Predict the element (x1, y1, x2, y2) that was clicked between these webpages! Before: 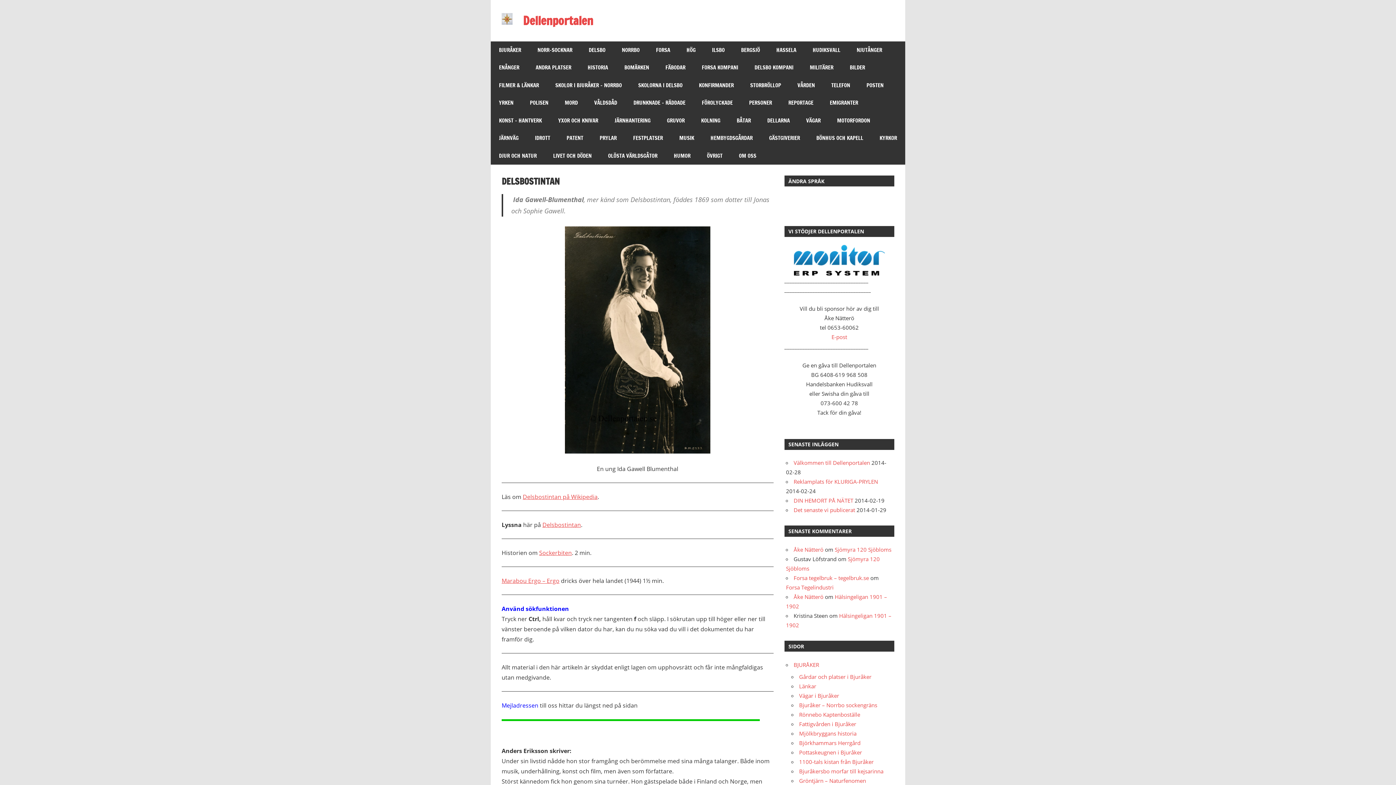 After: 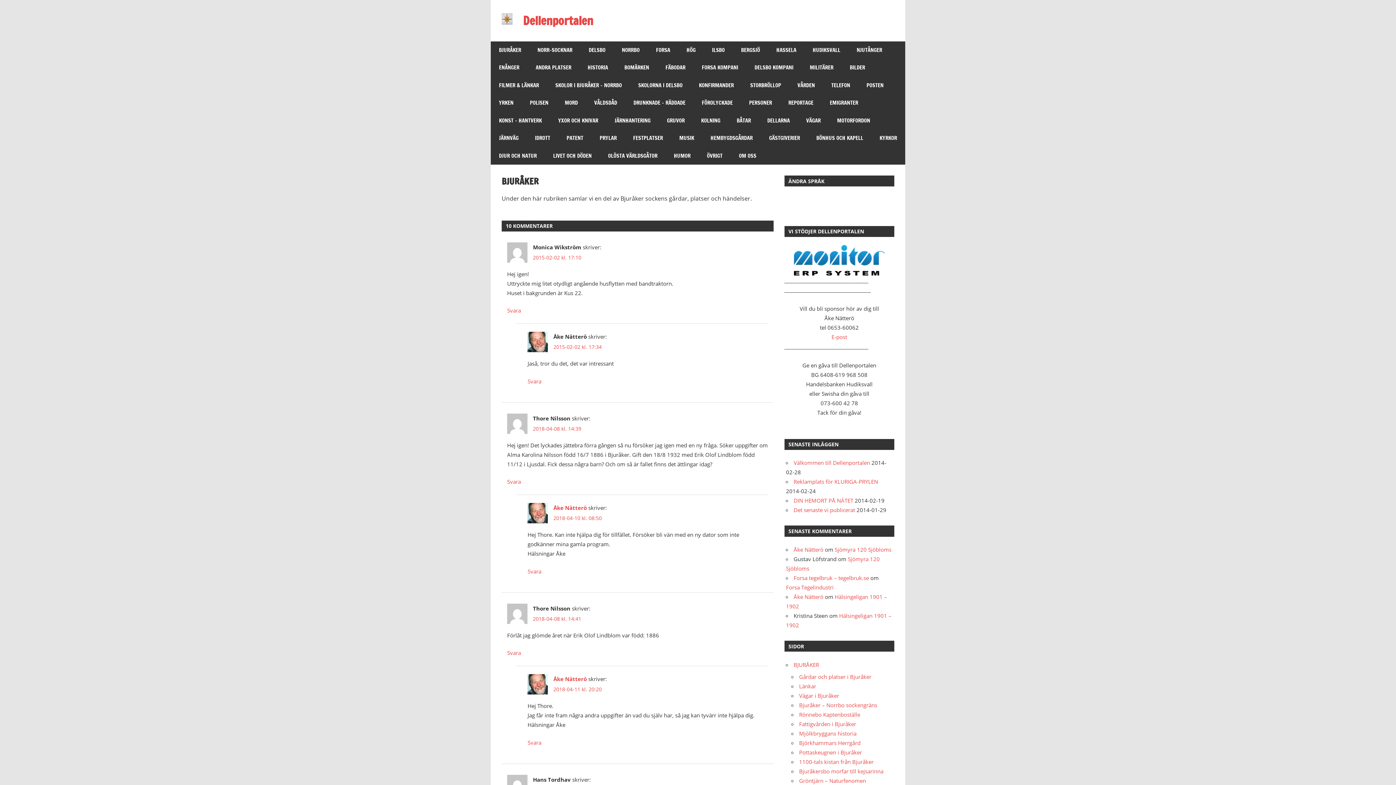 Action: label: BJURÅKER bbox: (793, 661, 819, 668)